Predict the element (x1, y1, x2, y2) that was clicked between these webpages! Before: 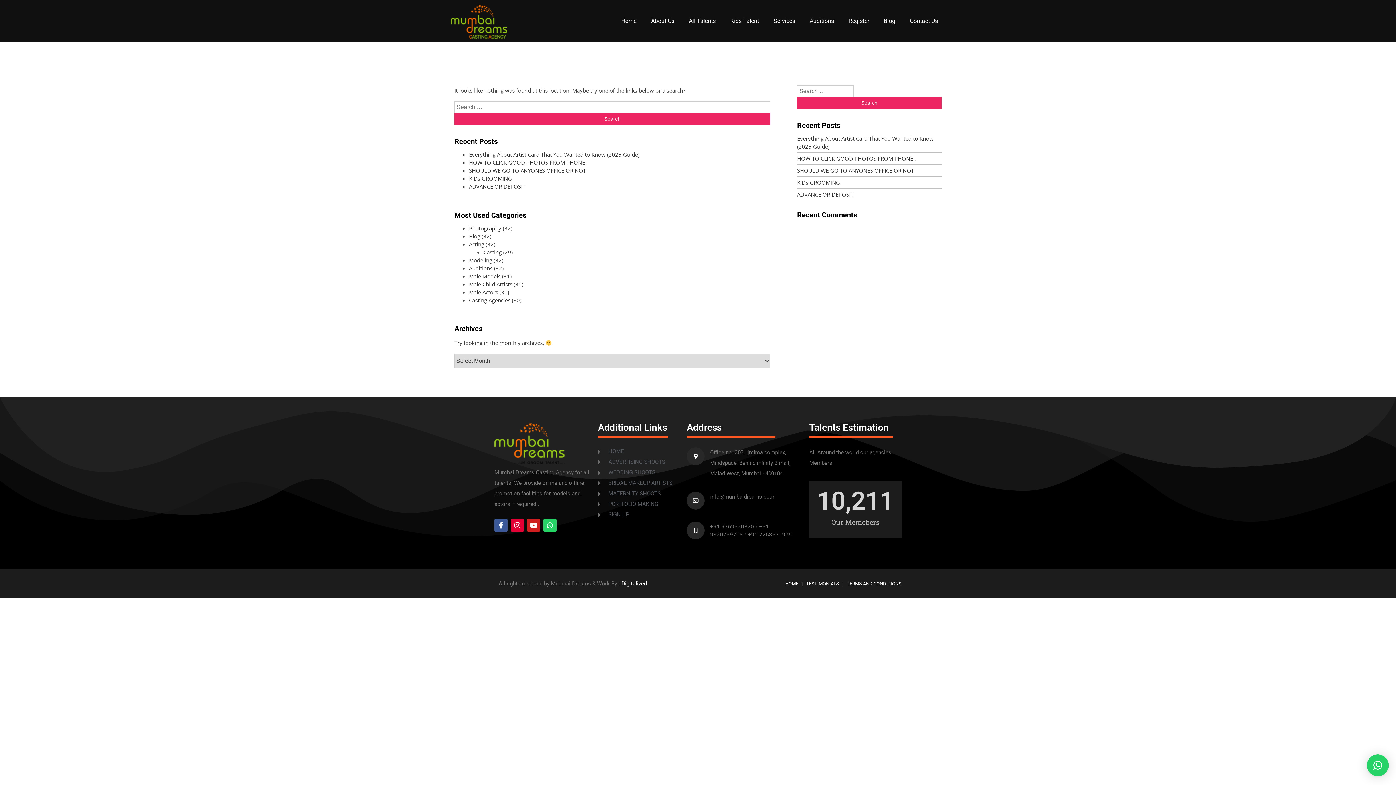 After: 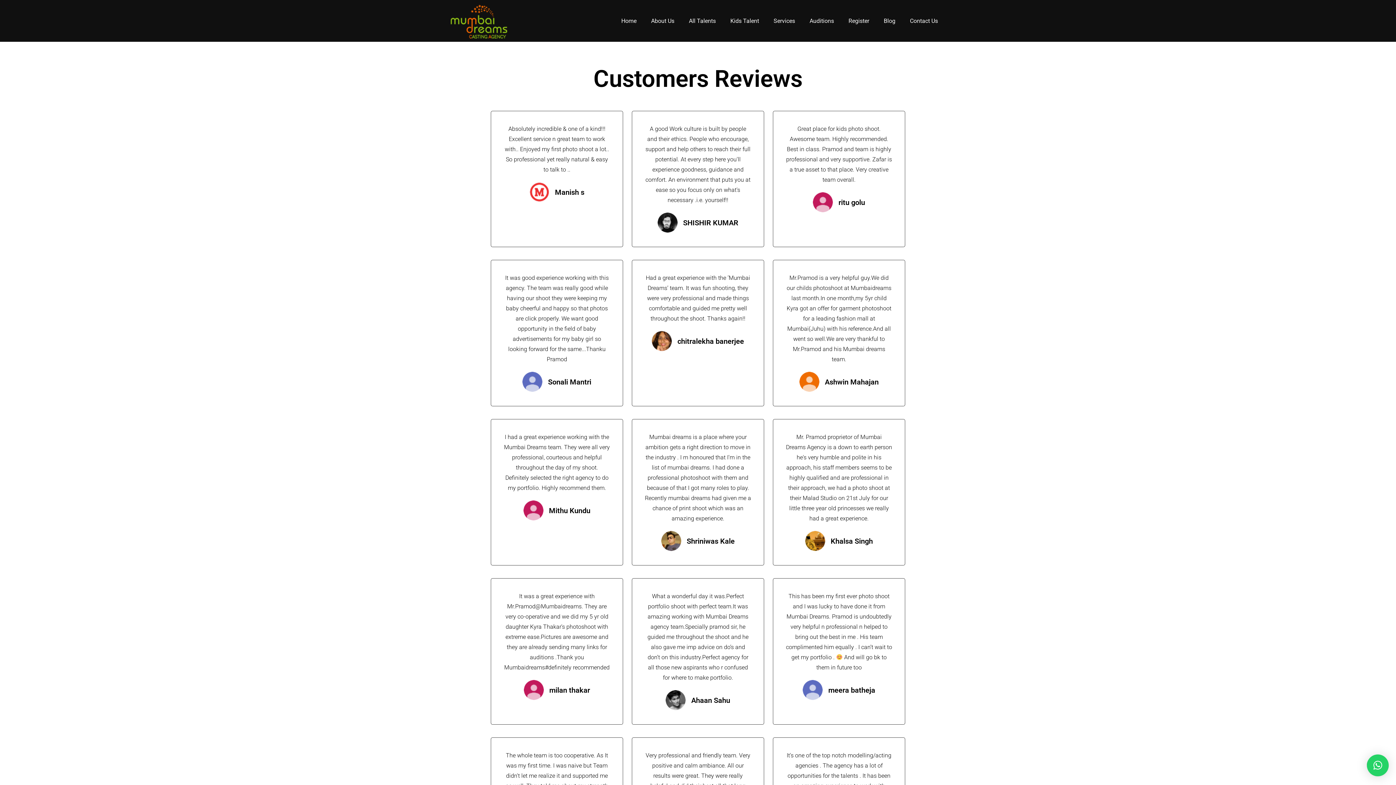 Action: label: TESTIMONIALS bbox: (806, 581, 839, 586)